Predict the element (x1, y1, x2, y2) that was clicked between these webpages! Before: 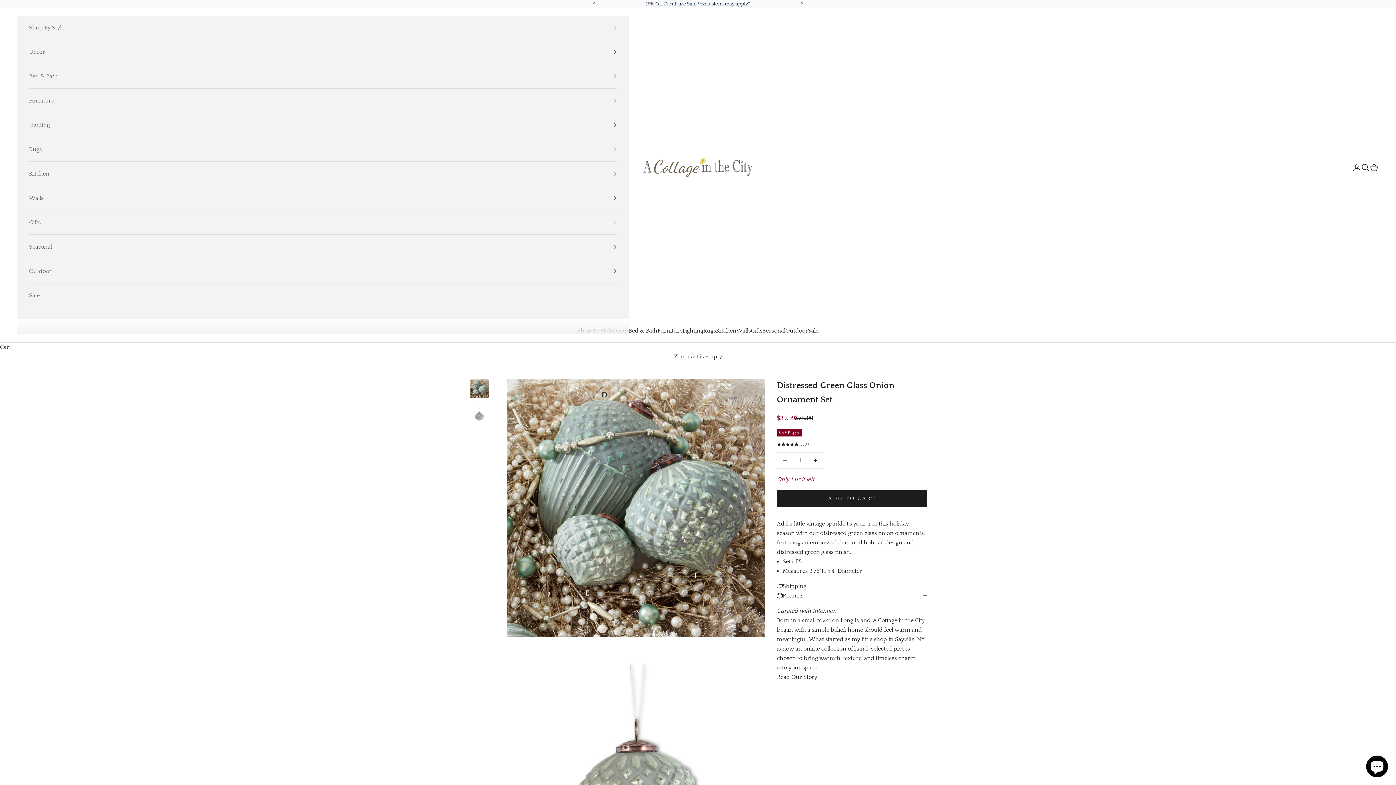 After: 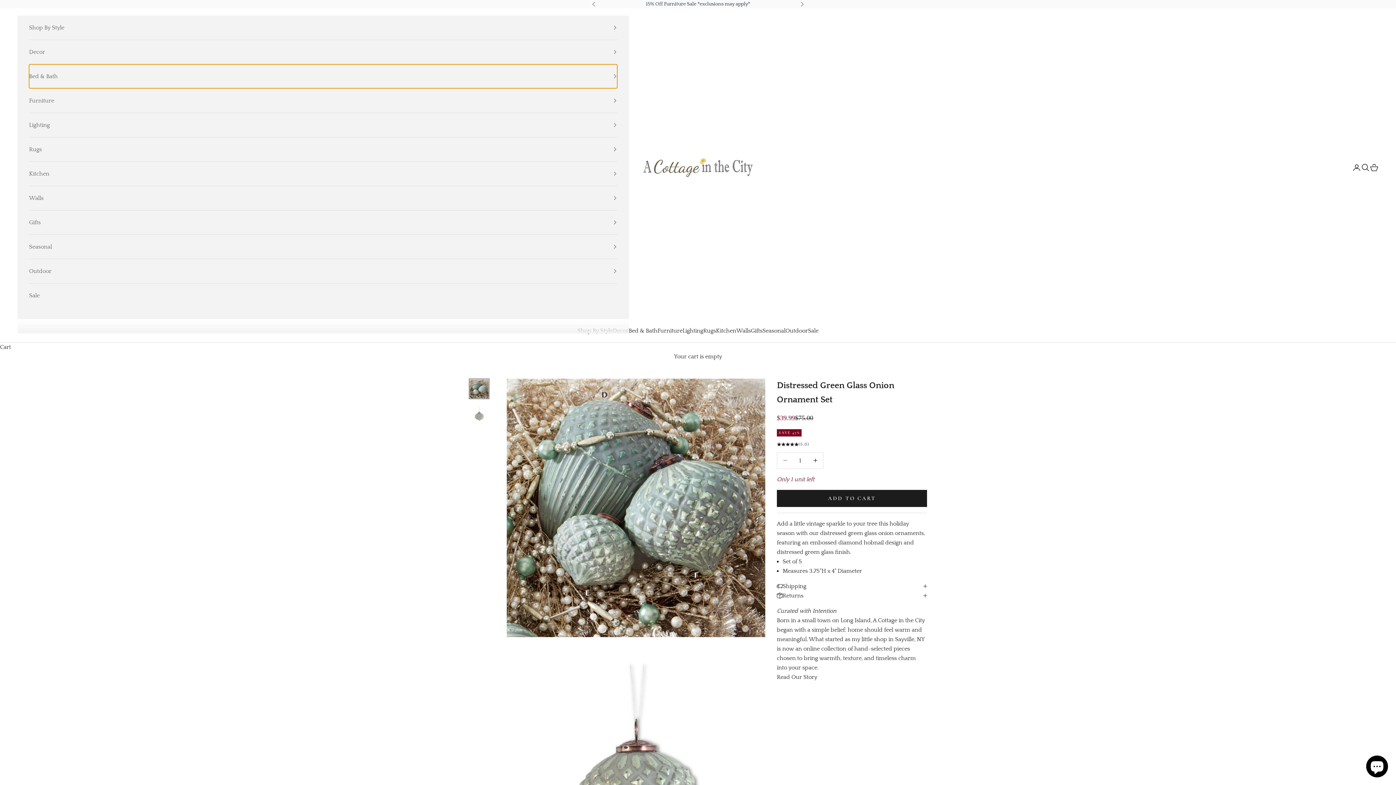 Action: label: Bed & Bath bbox: (29, 64, 617, 88)